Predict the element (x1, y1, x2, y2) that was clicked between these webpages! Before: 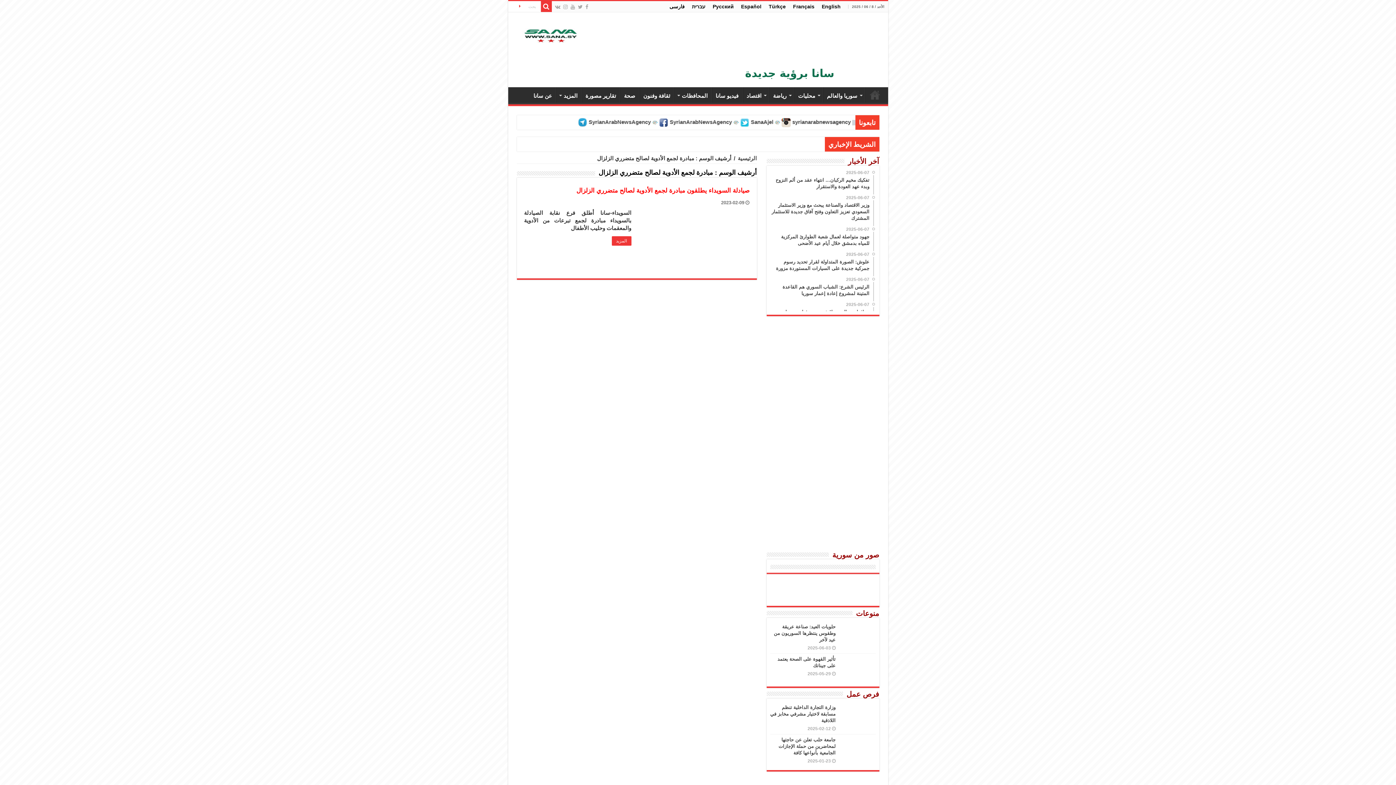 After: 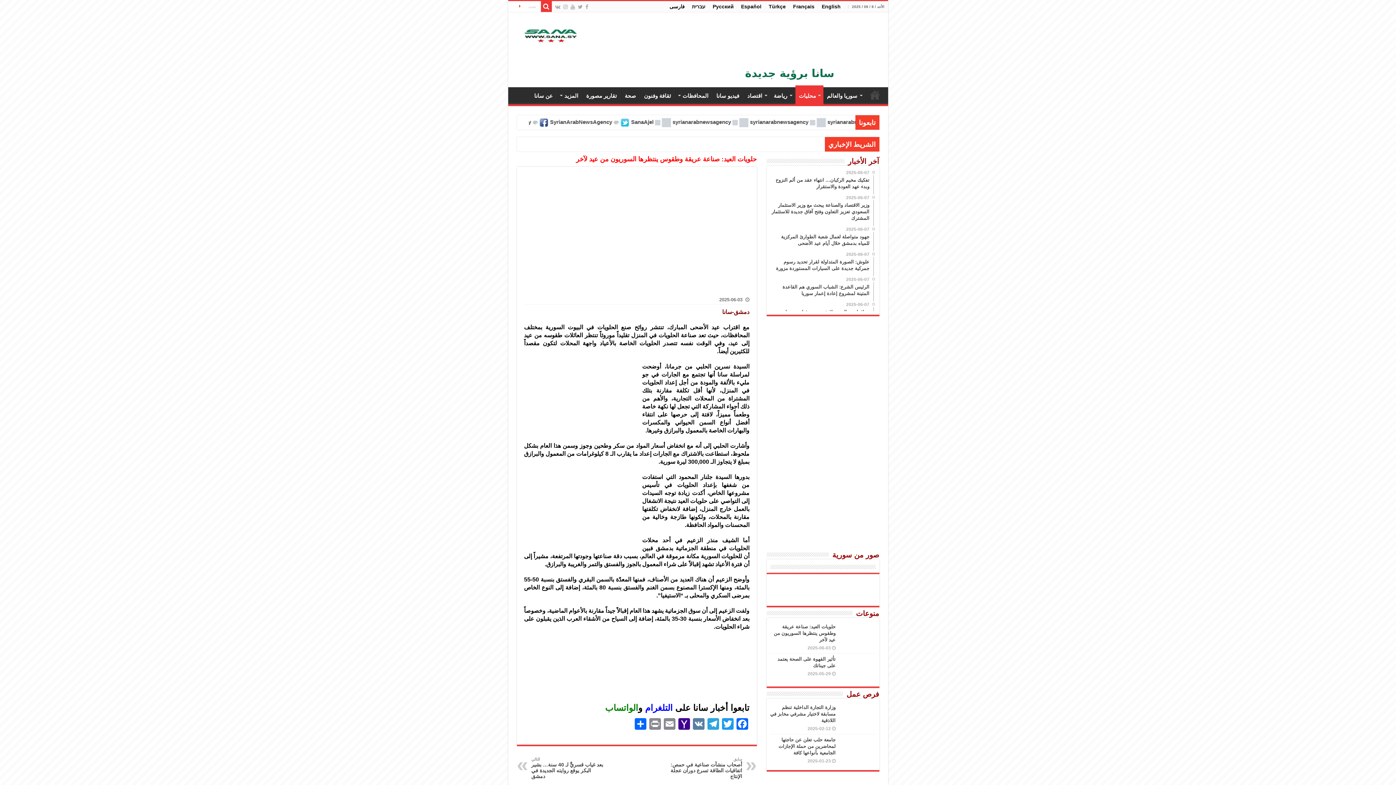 Action: bbox: (839, 623, 875, 648)